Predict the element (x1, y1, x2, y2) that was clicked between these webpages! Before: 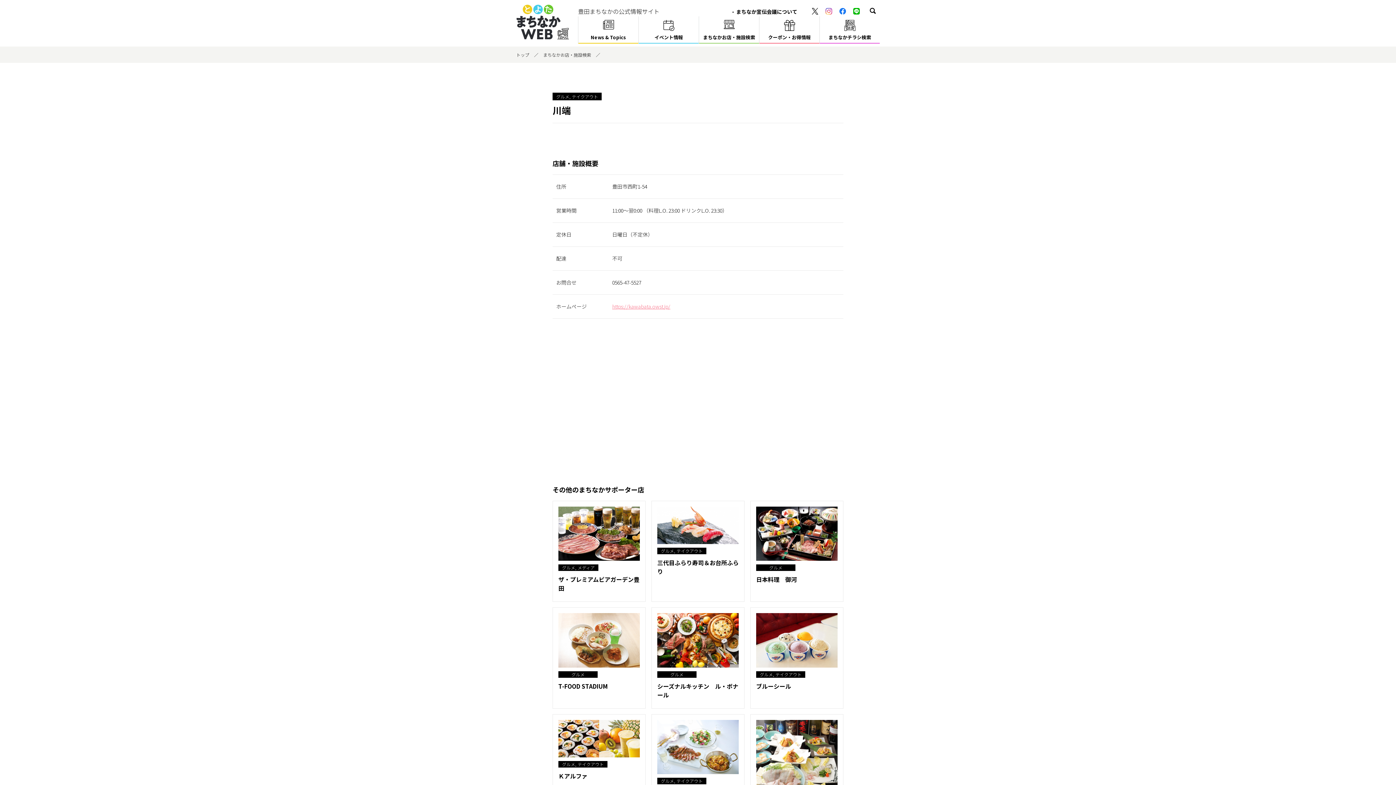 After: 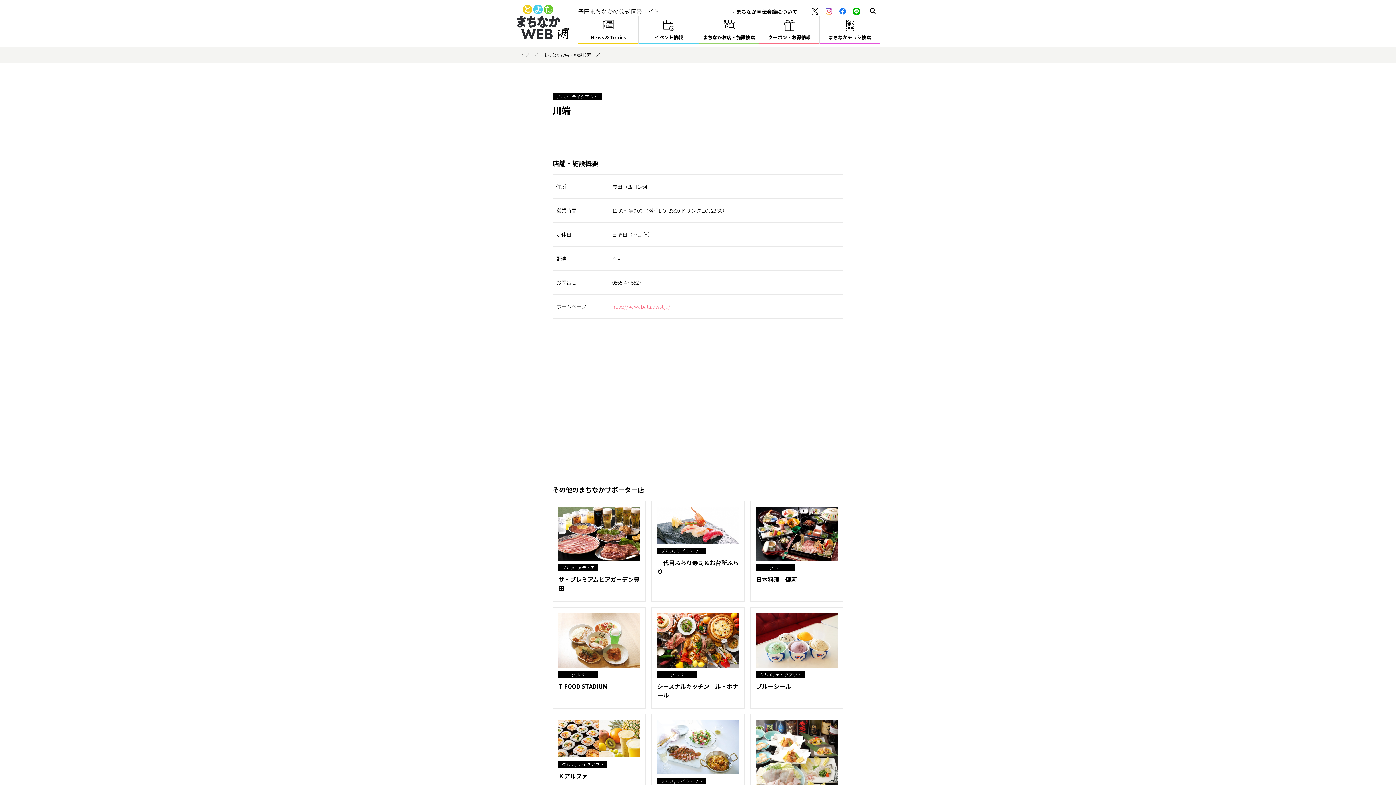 Action: bbox: (612, 302, 670, 310) label: https://kawabata.owst.jp/